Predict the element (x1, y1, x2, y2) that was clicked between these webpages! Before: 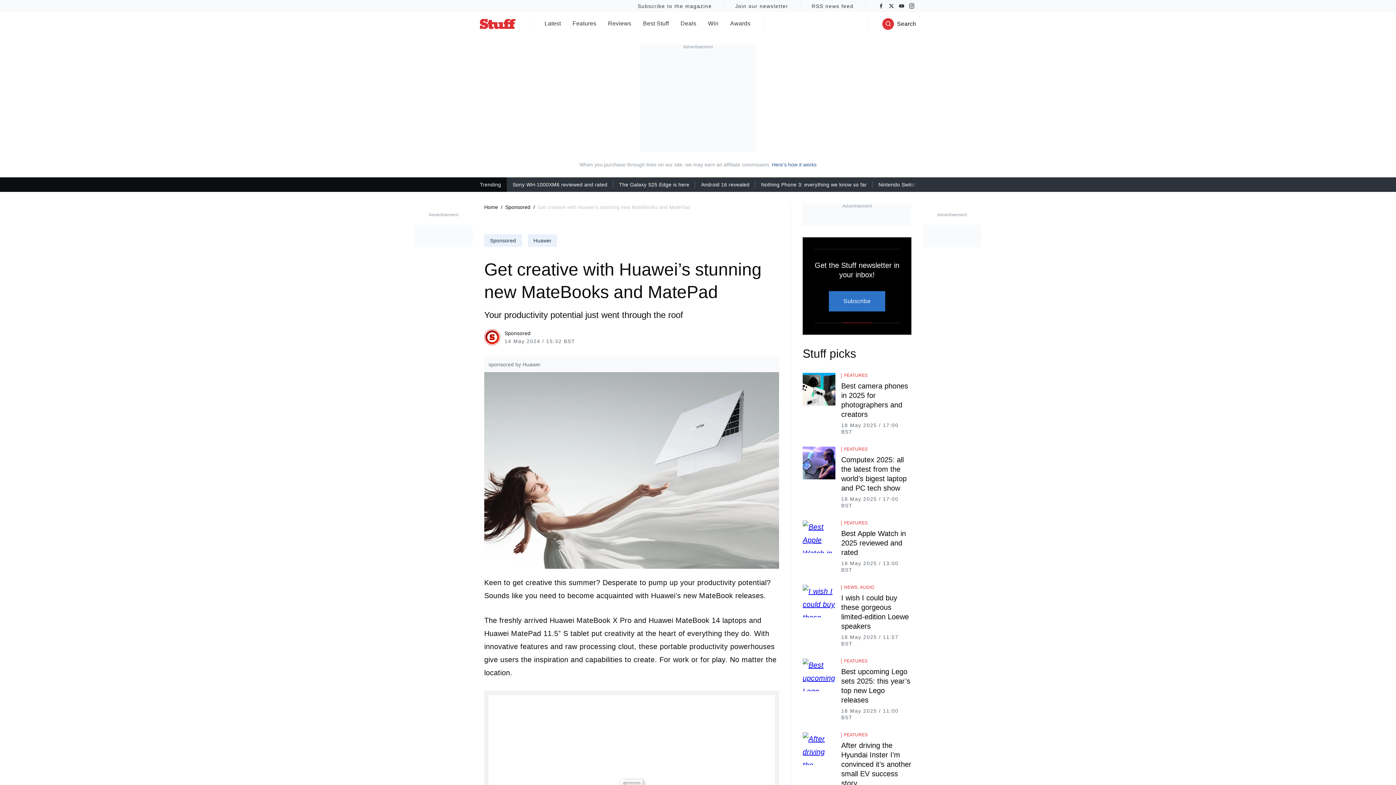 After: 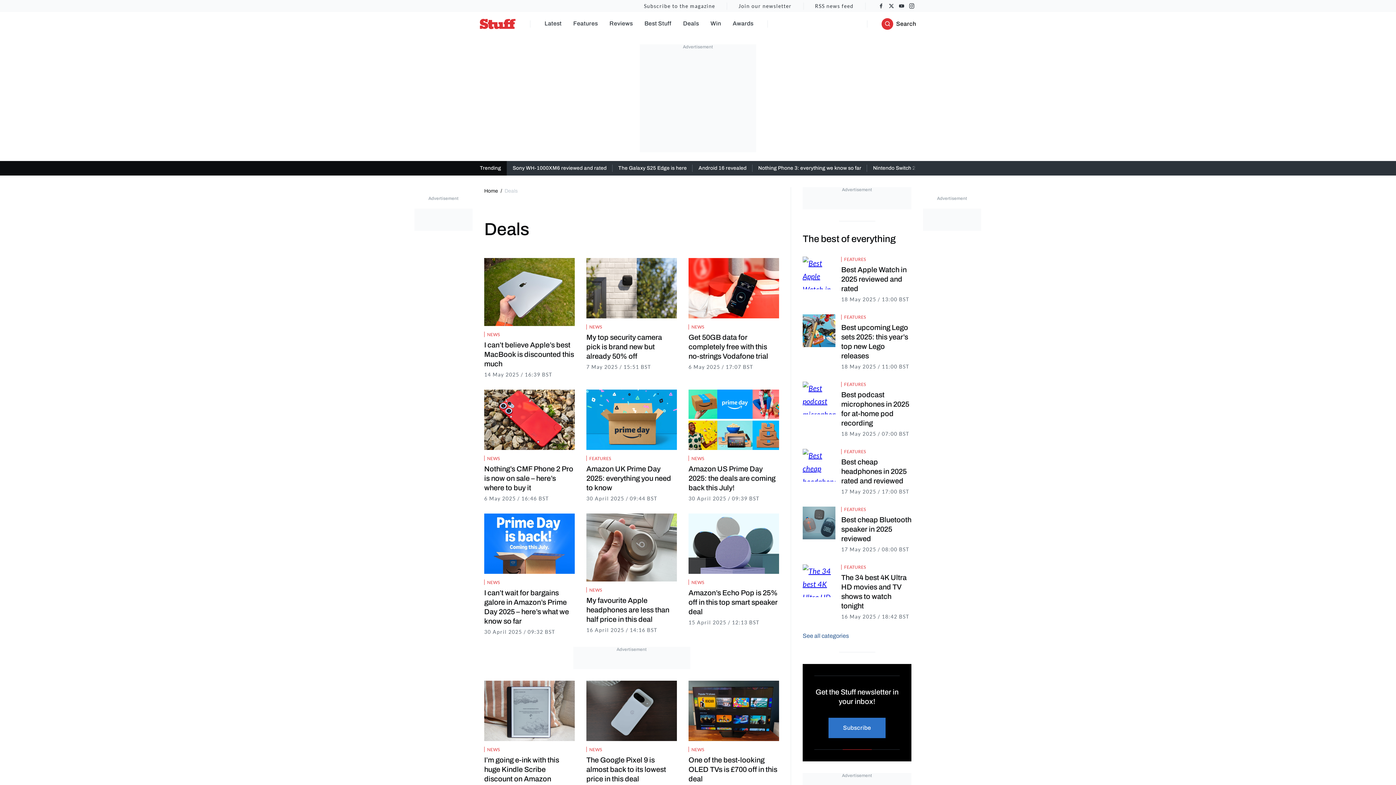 Action: label: Deals bbox: (680, 17, 696, 30)